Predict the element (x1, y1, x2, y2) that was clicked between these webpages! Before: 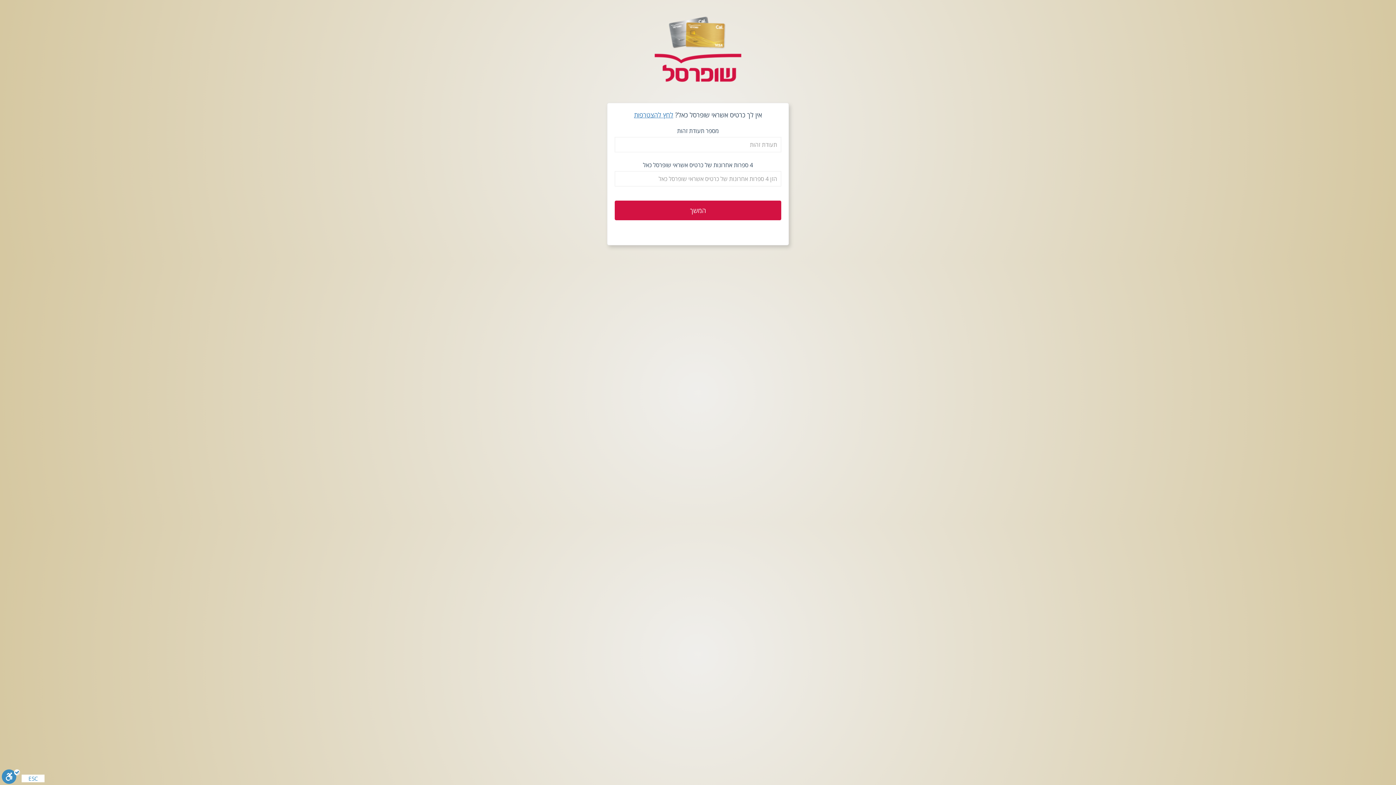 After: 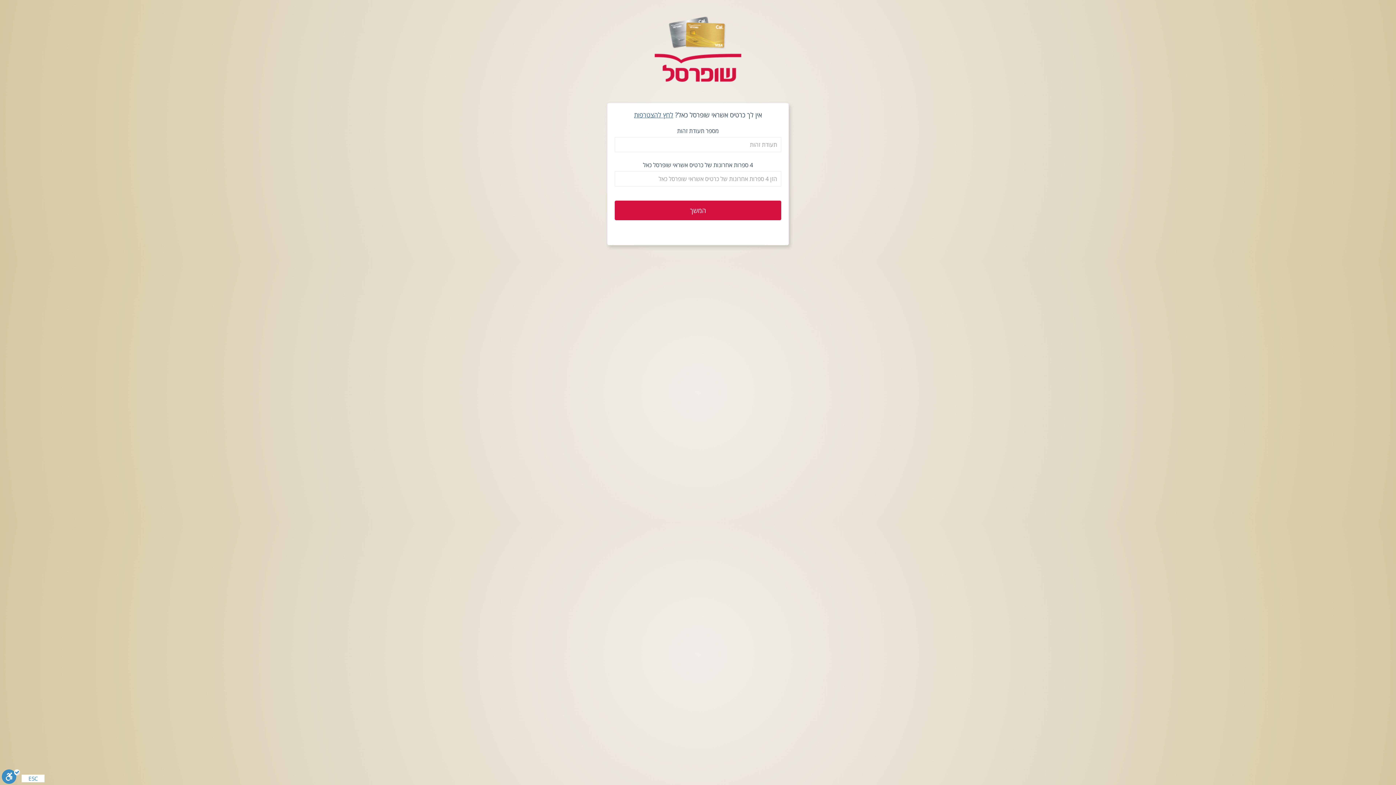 Action: bbox: (634, 110, 673, 119) label: לחץ להצטרפות